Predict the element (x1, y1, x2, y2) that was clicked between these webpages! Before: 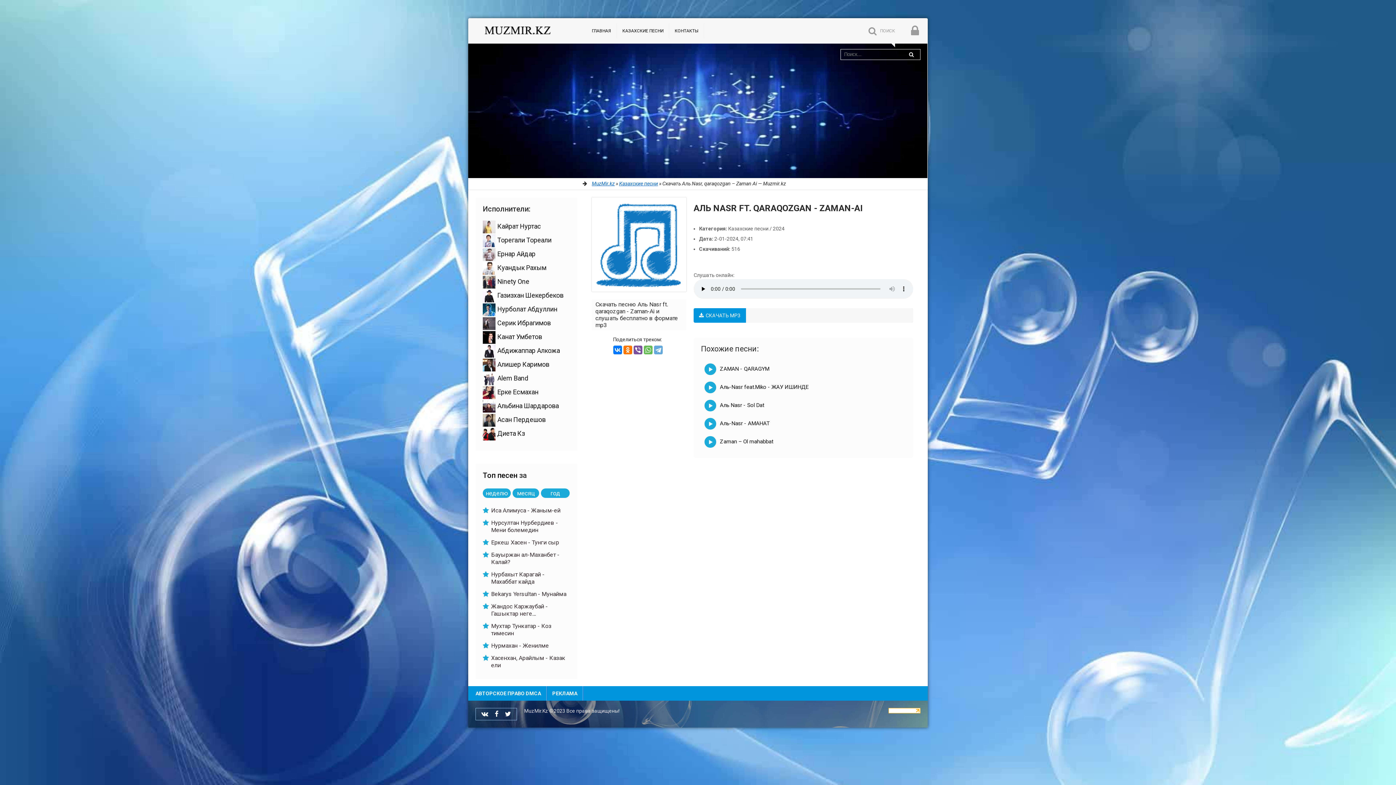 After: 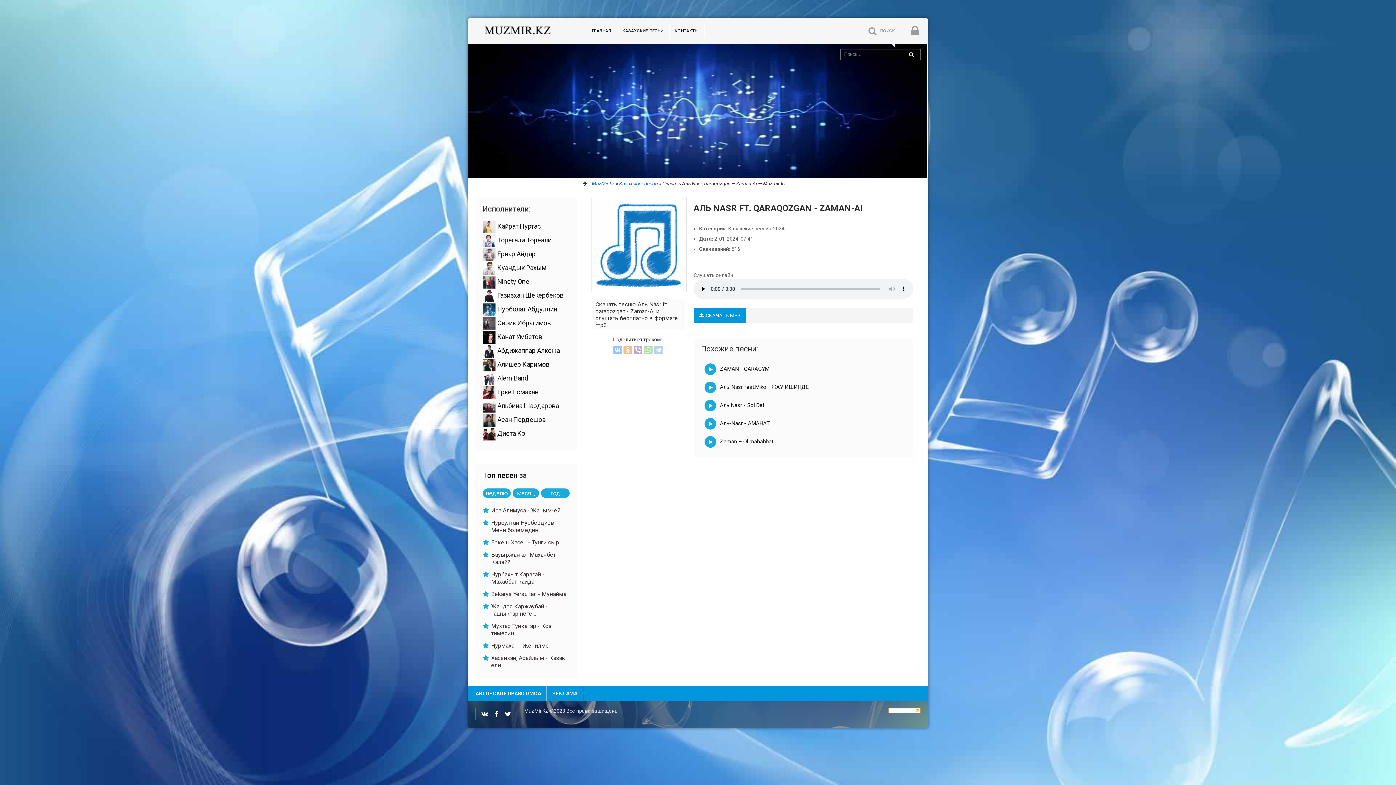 Action: bbox: (613, 345, 622, 354)